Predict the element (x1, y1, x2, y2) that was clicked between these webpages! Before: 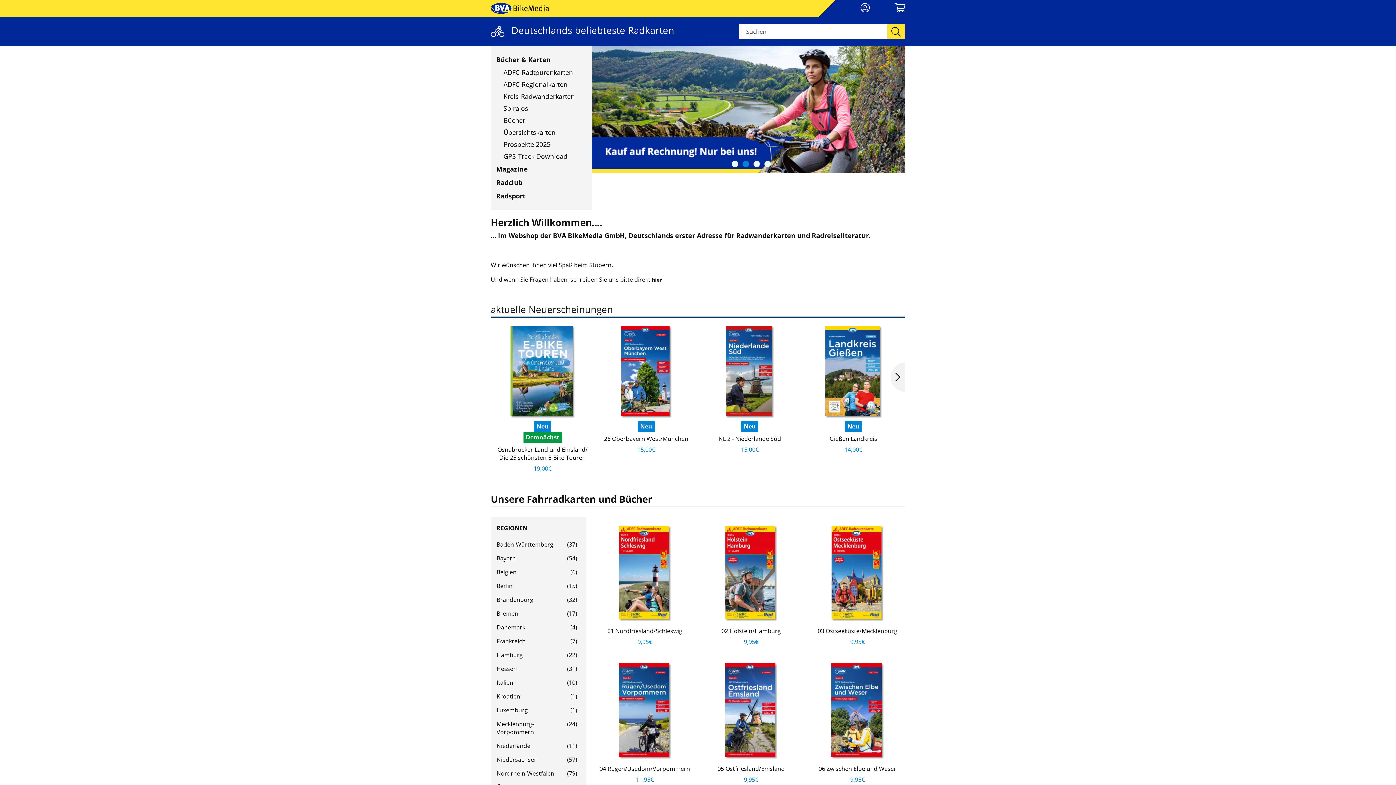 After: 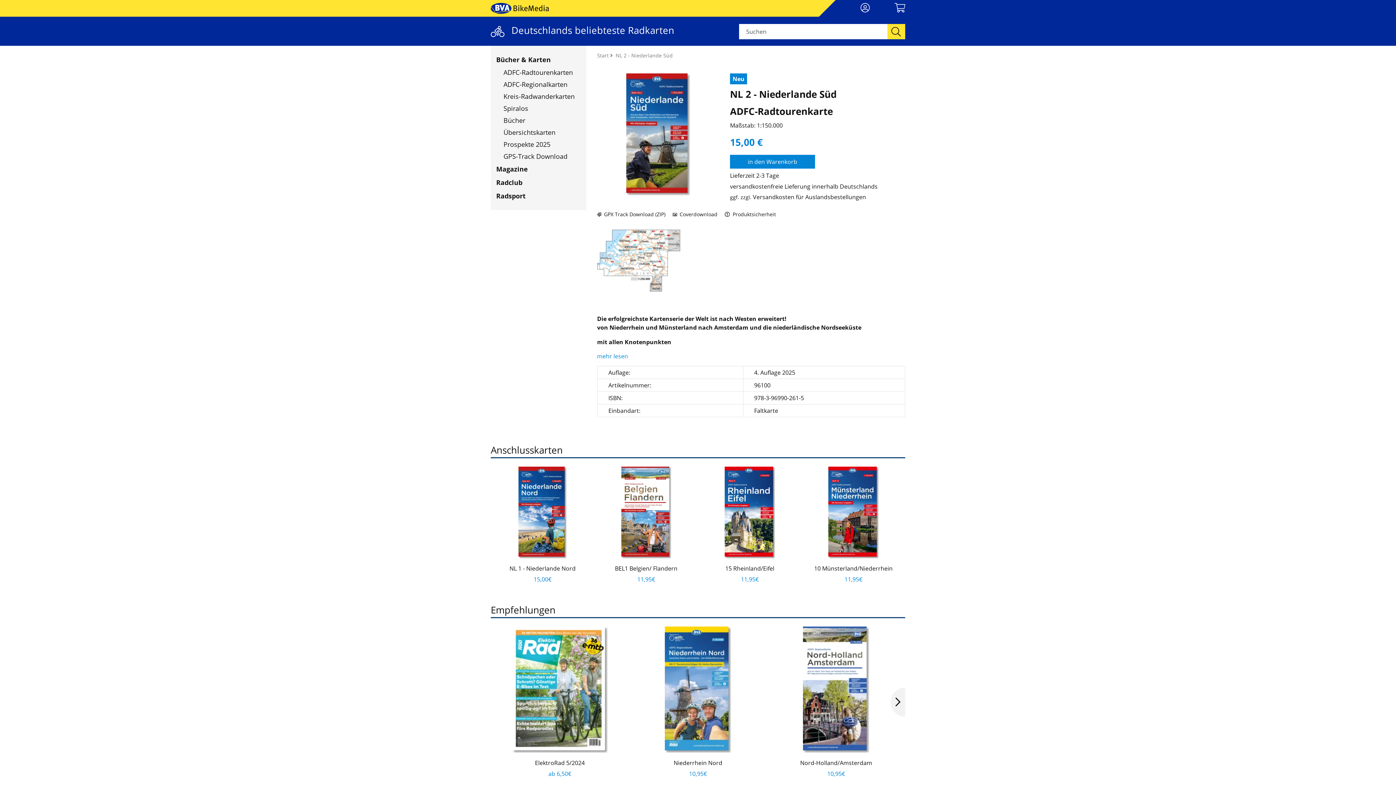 Action: bbox: (704, 326, 796, 418)